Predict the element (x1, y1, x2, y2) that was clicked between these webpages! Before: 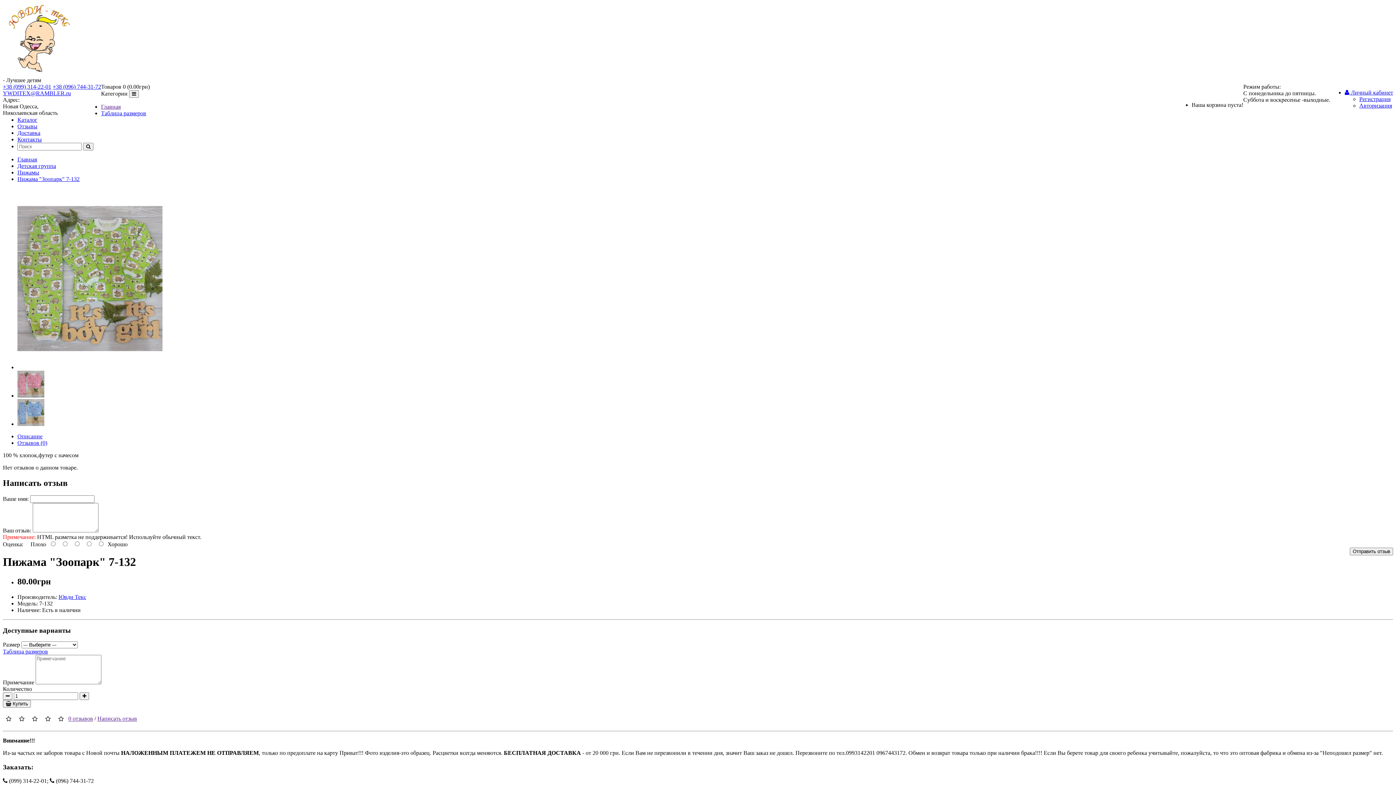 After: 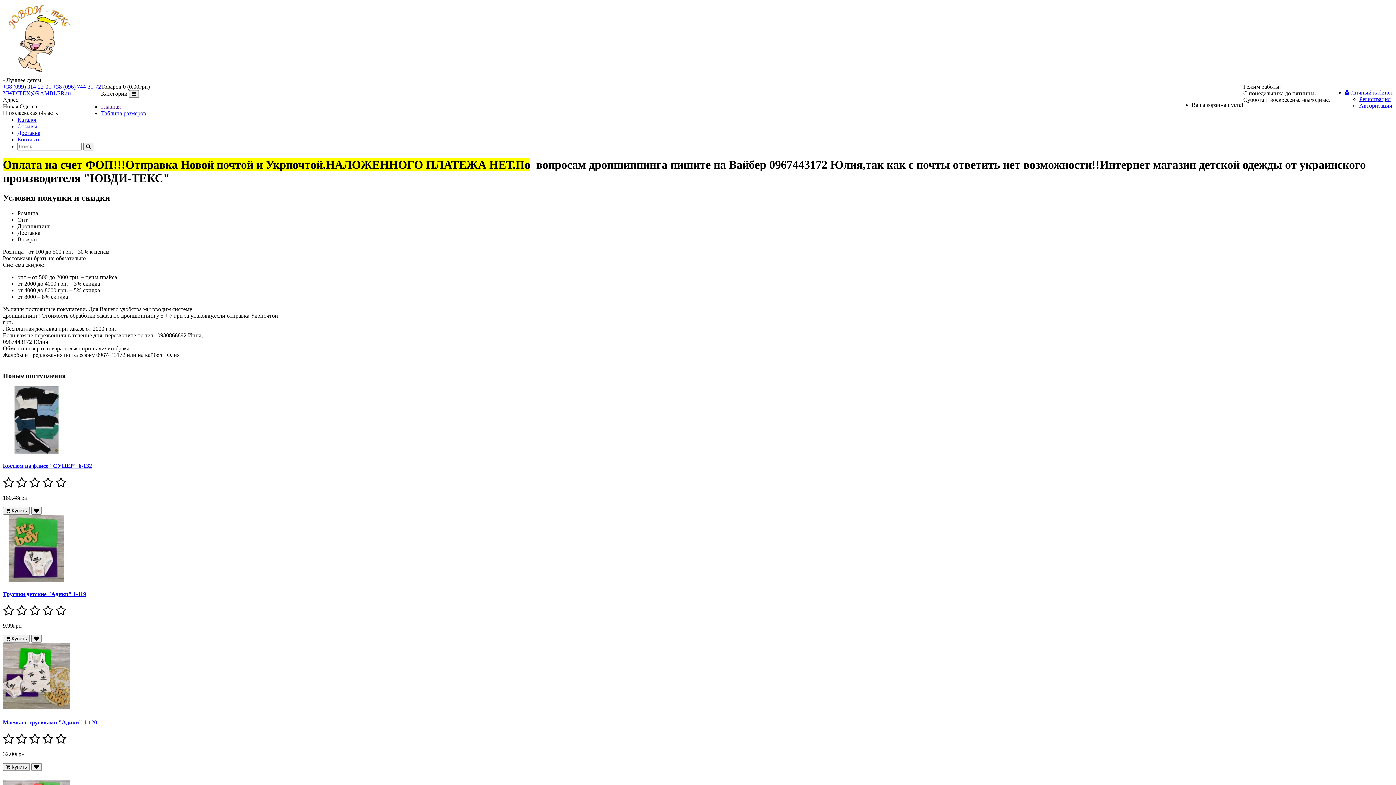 Action: bbox: (2, 70, 75, 76)